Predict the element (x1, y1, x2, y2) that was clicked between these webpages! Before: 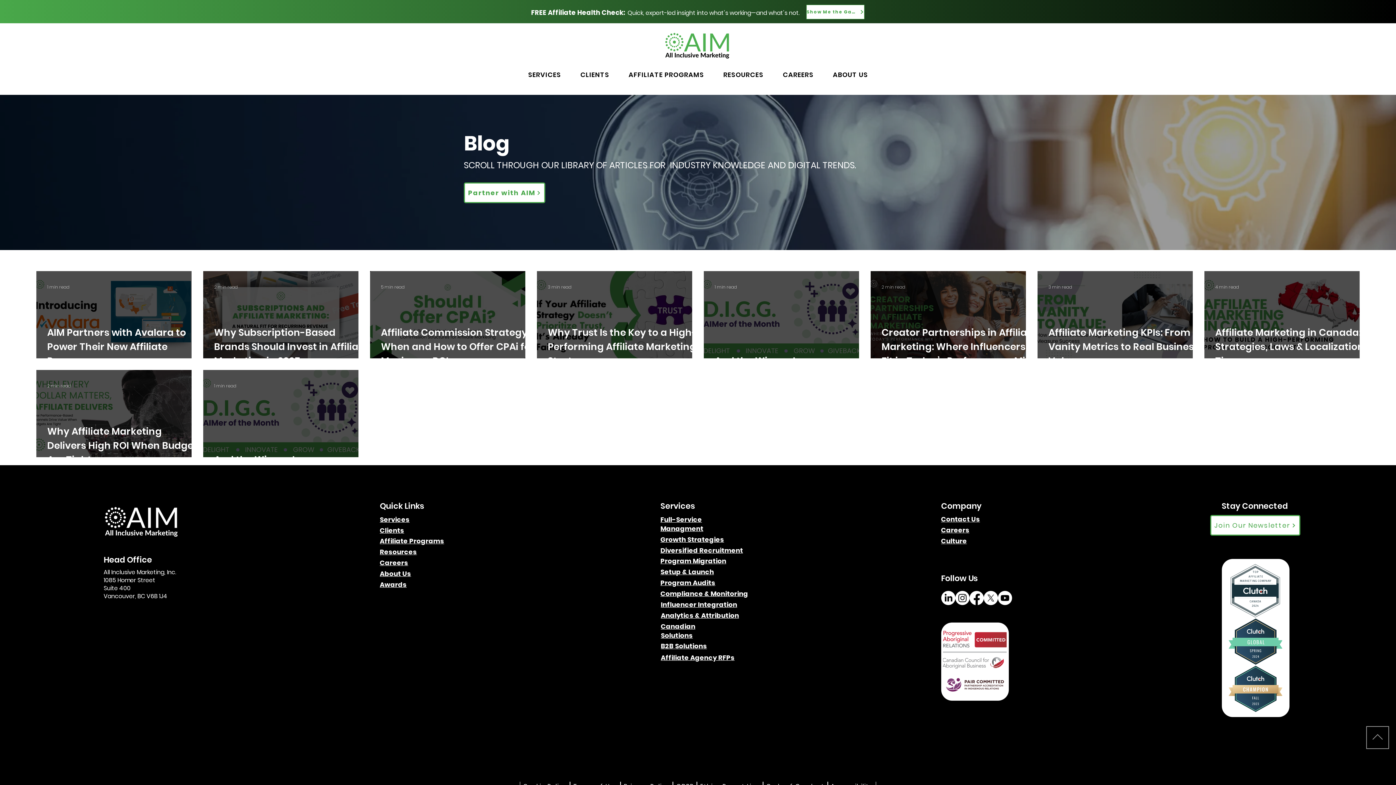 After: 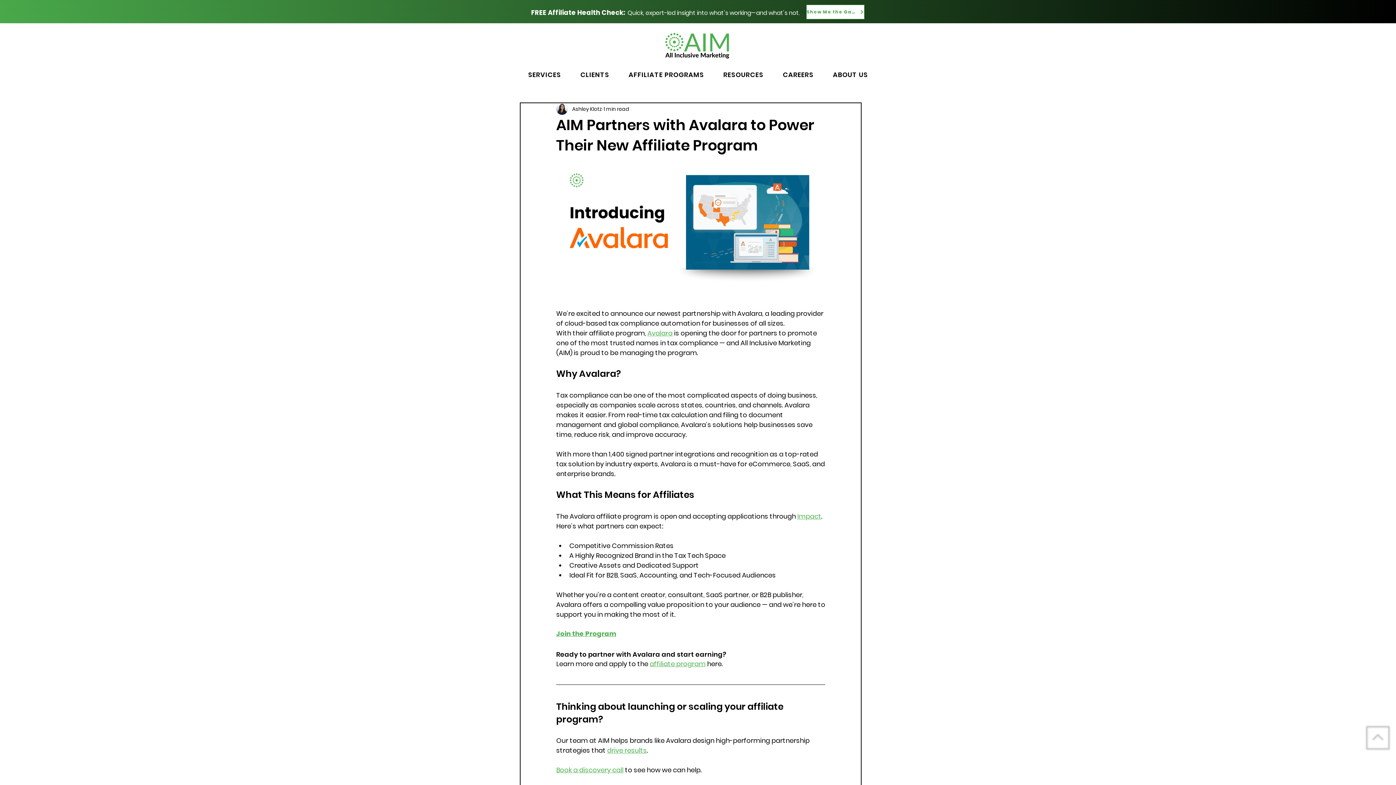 Action: label: AIM Partners with Avalara to Power Their New Affiliate Program bbox: (47, 325, 202, 368)